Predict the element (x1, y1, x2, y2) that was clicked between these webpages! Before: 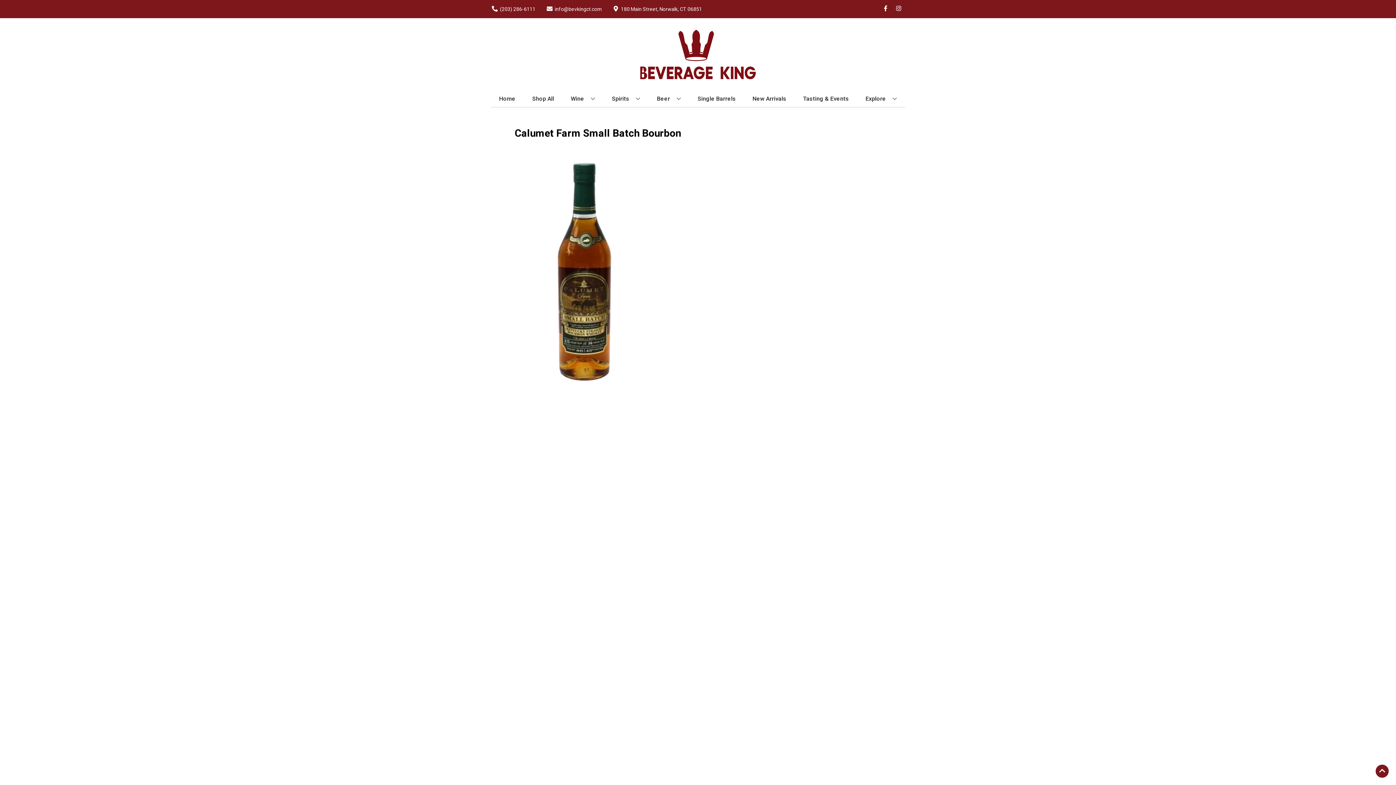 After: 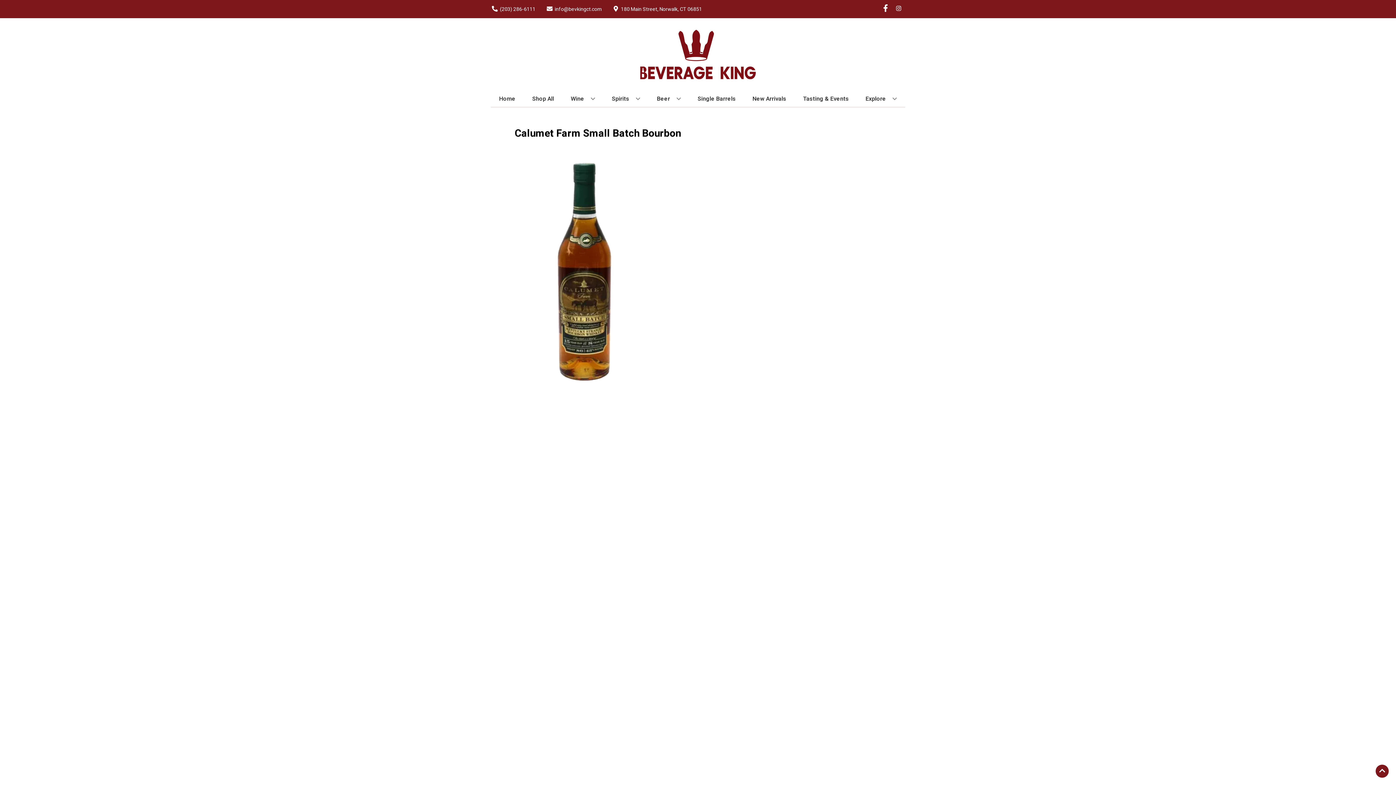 Action: label: Opens facebook in a new tab bbox: (879, 5, 892, 12)